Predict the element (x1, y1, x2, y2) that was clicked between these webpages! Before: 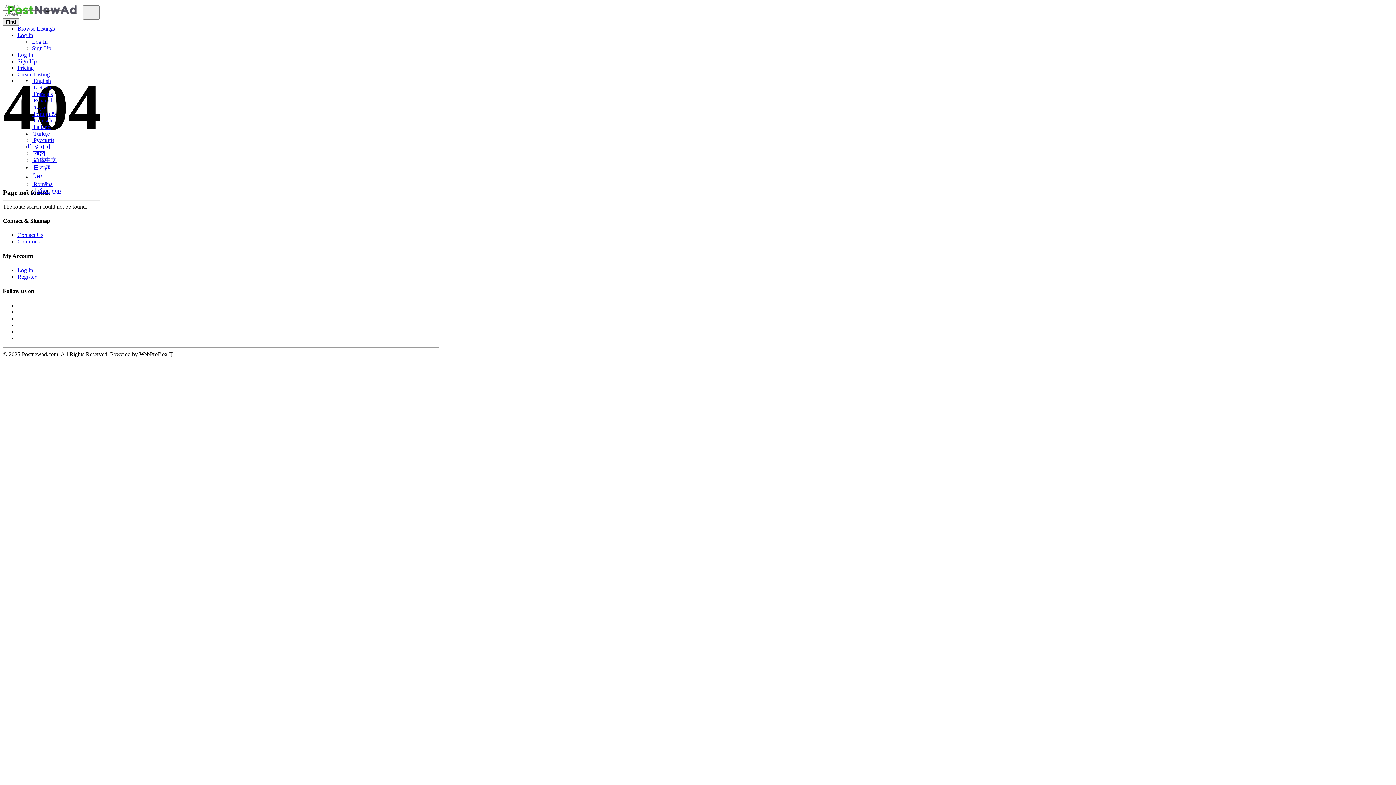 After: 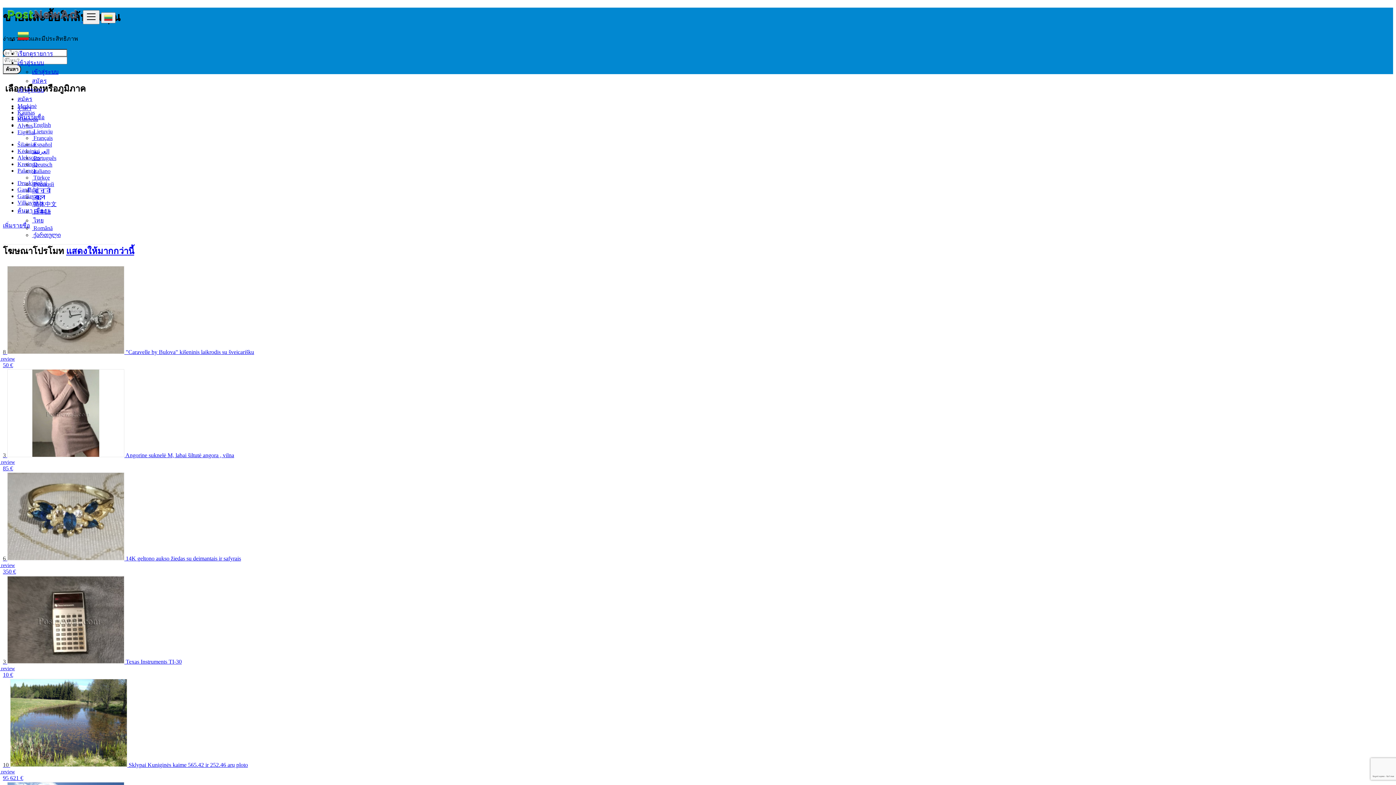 Action: label:  ไทย bbox: (32, 173, 43, 179)